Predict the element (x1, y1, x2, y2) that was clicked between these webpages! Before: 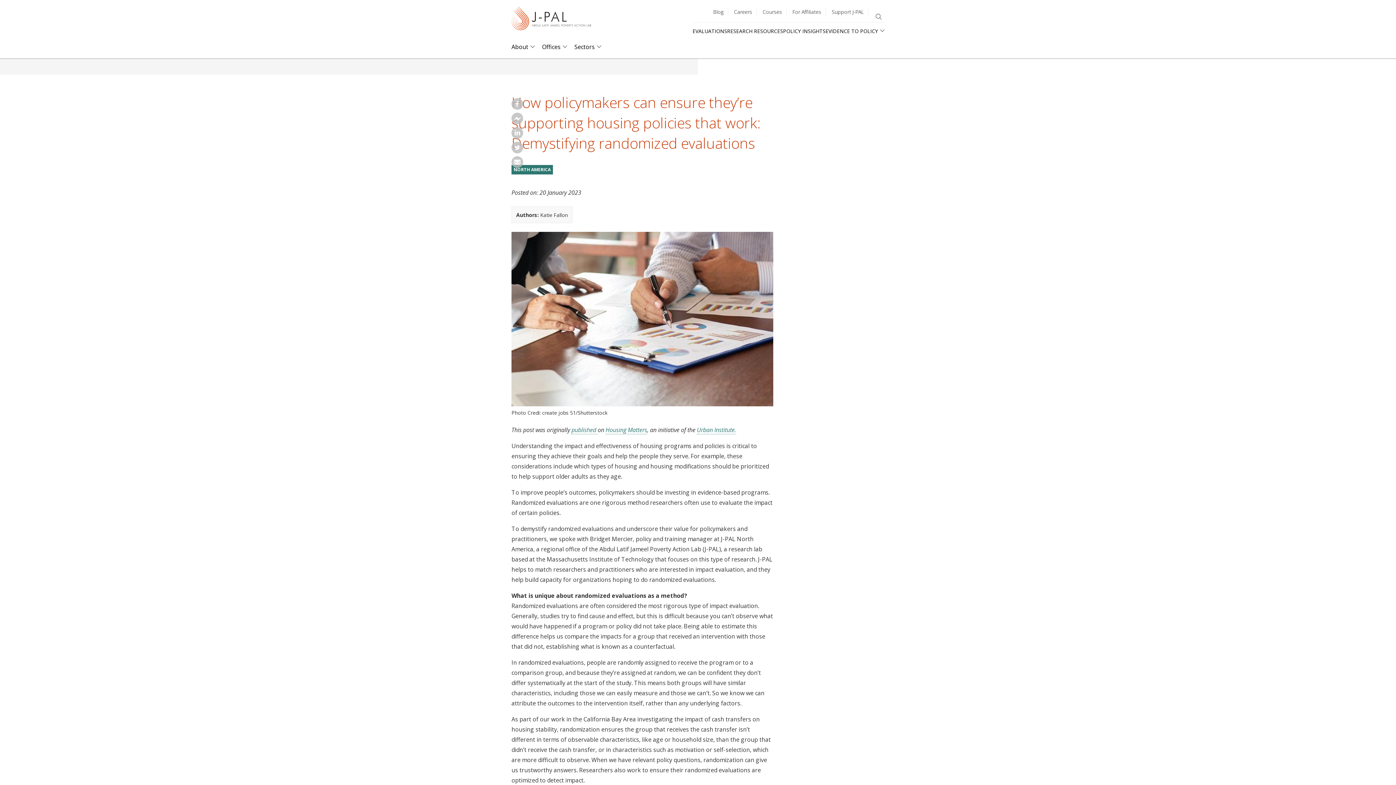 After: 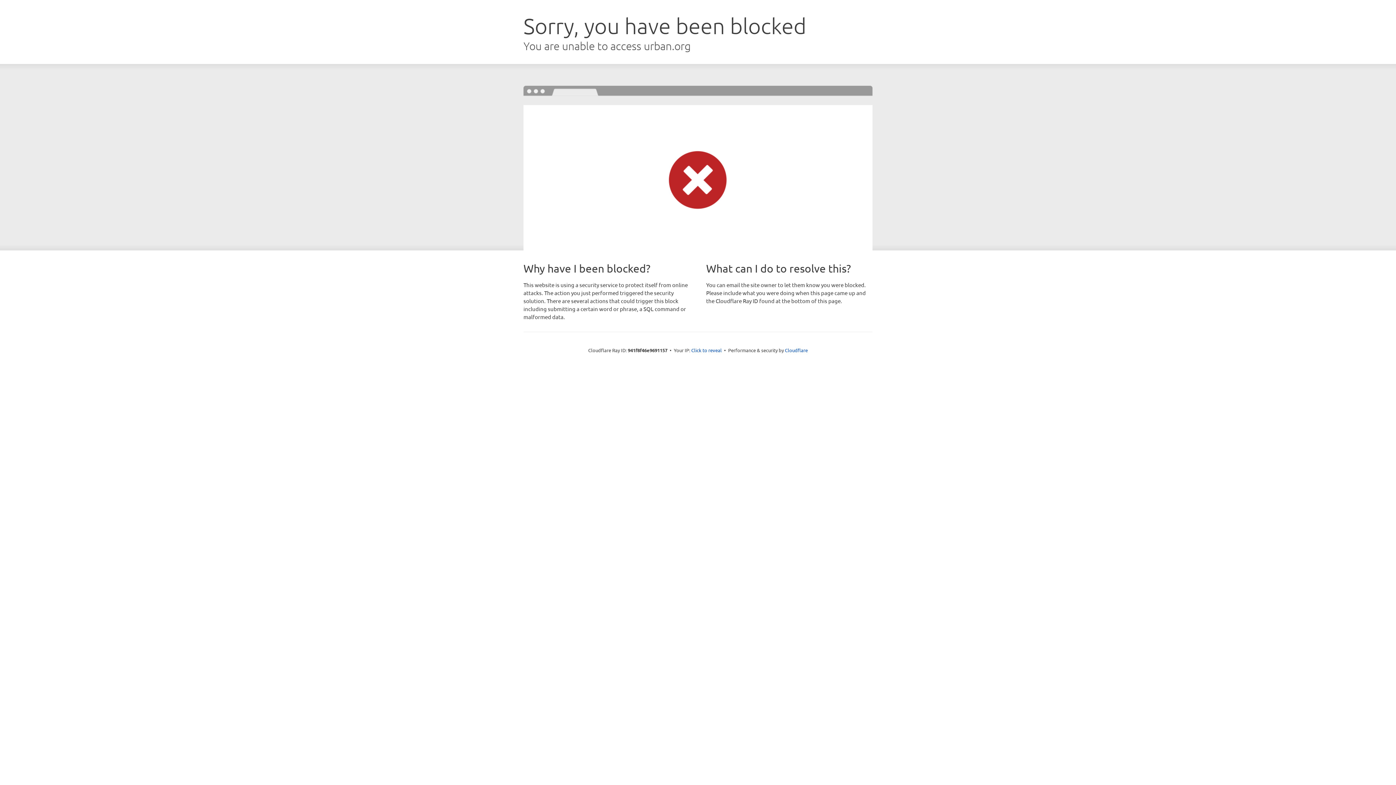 Action: label: published  bbox: (571, 426, 597, 434)